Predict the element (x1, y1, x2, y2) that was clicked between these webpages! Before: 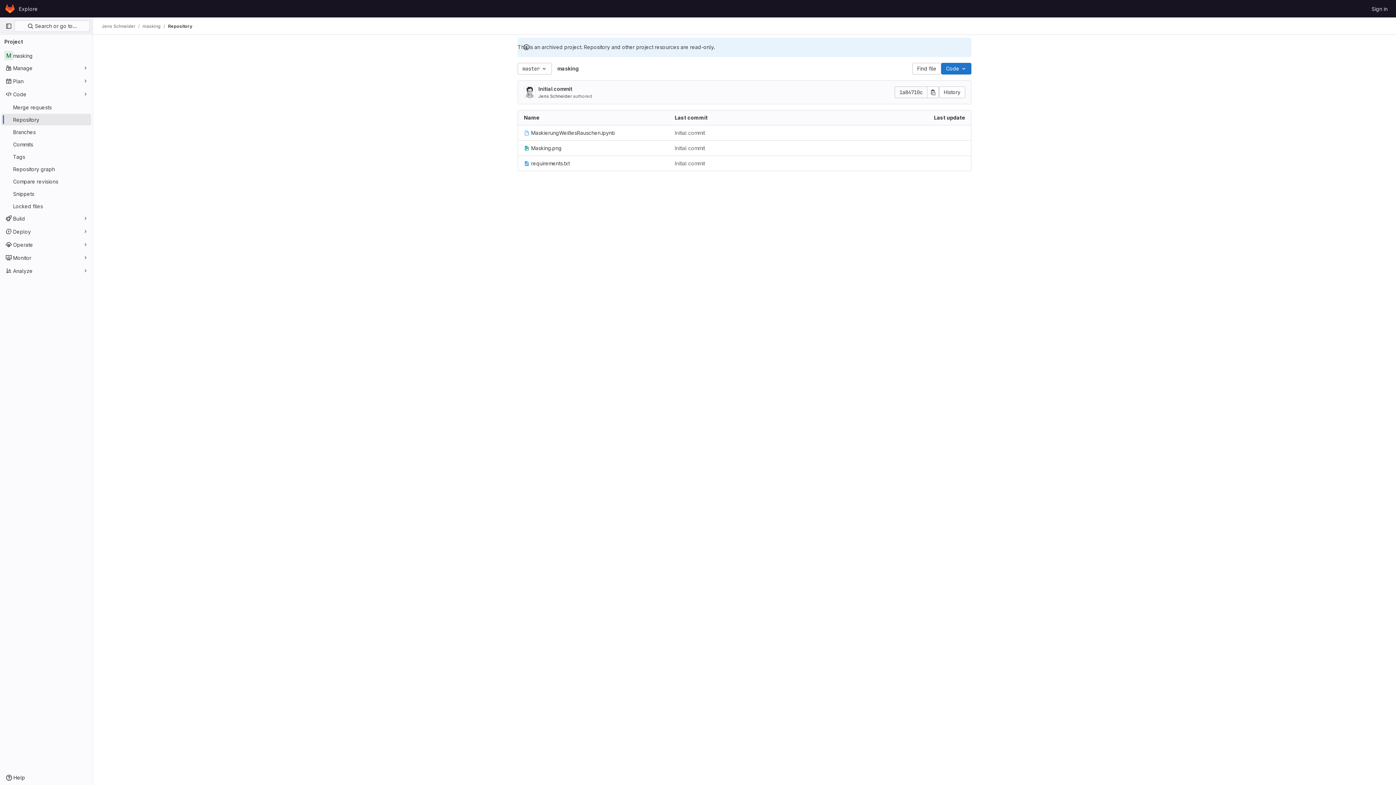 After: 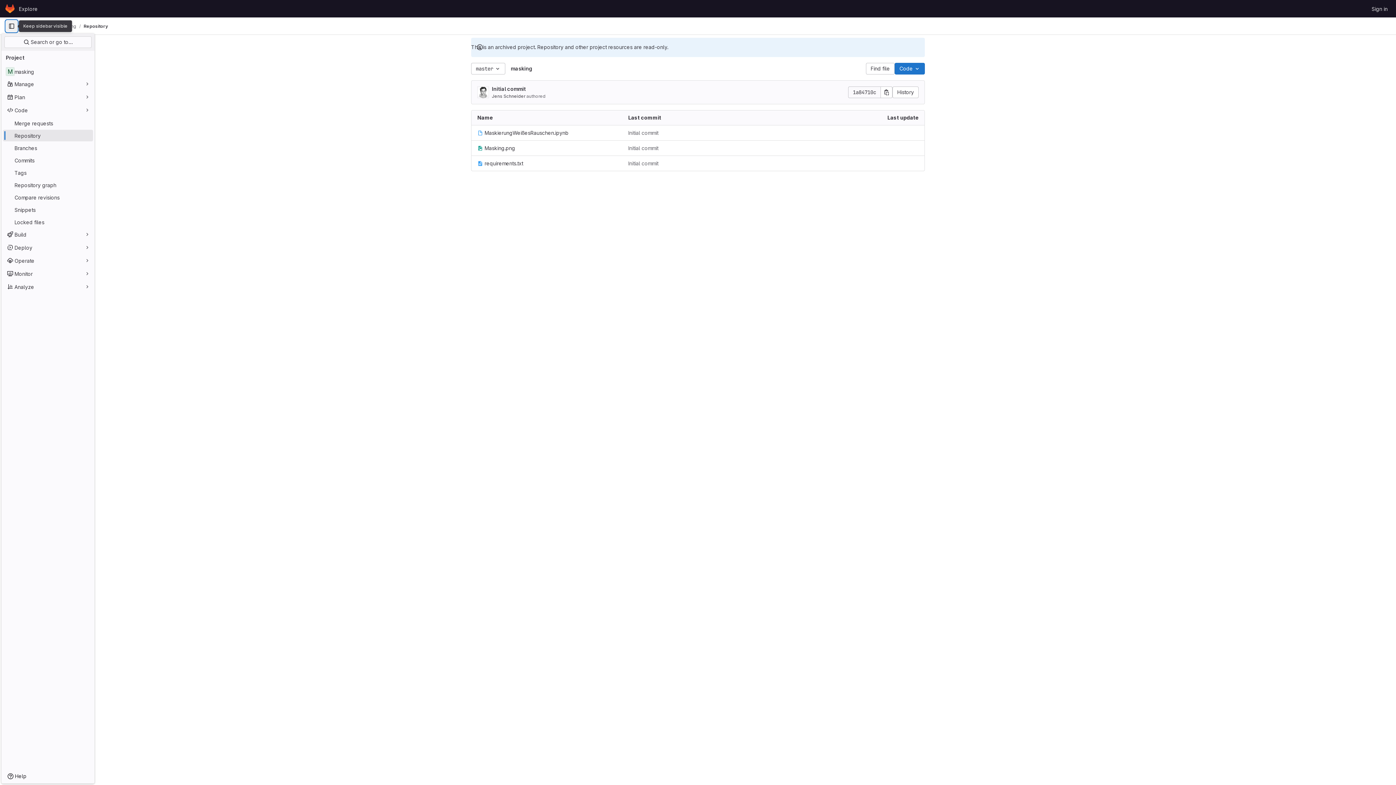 Action: bbox: (2, 20, 14, 32) label: Primary navigation sidebar